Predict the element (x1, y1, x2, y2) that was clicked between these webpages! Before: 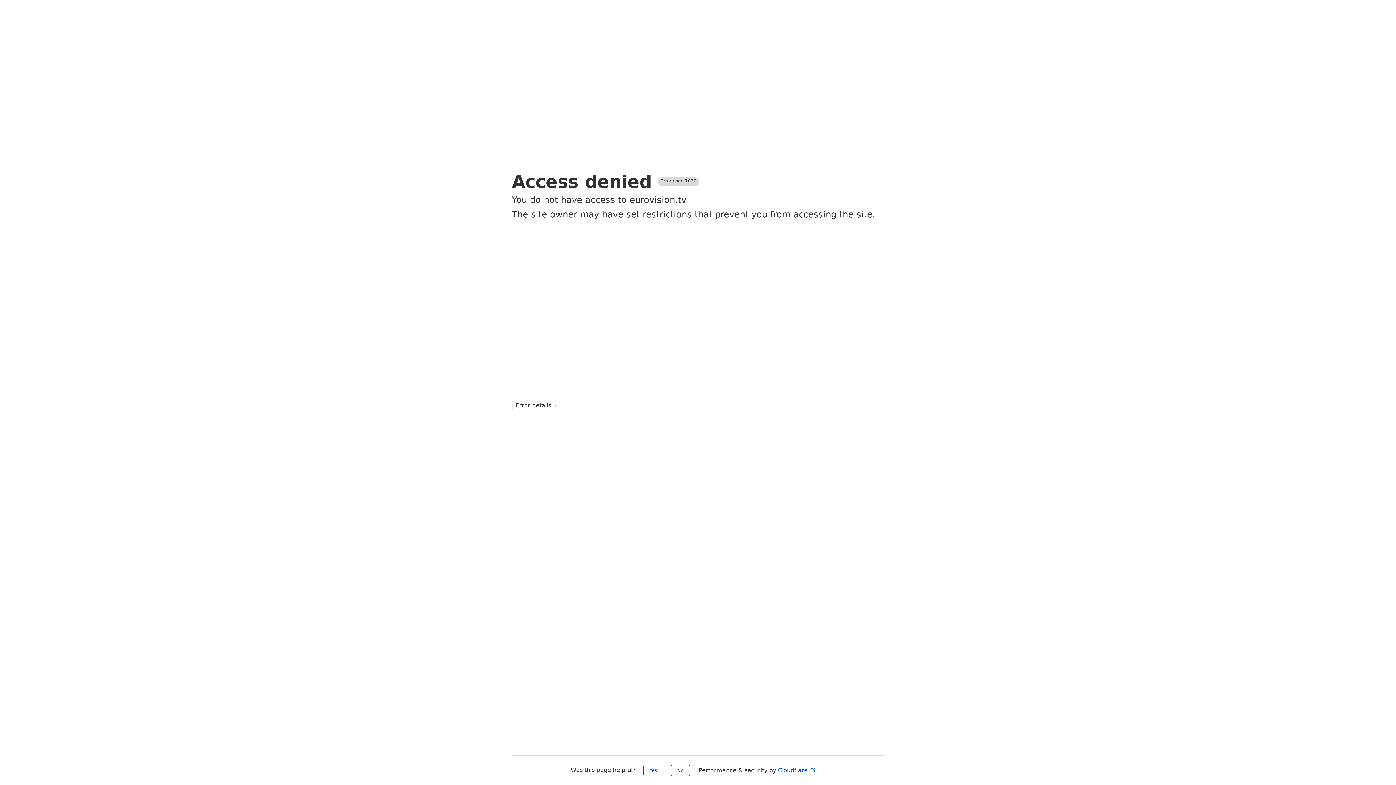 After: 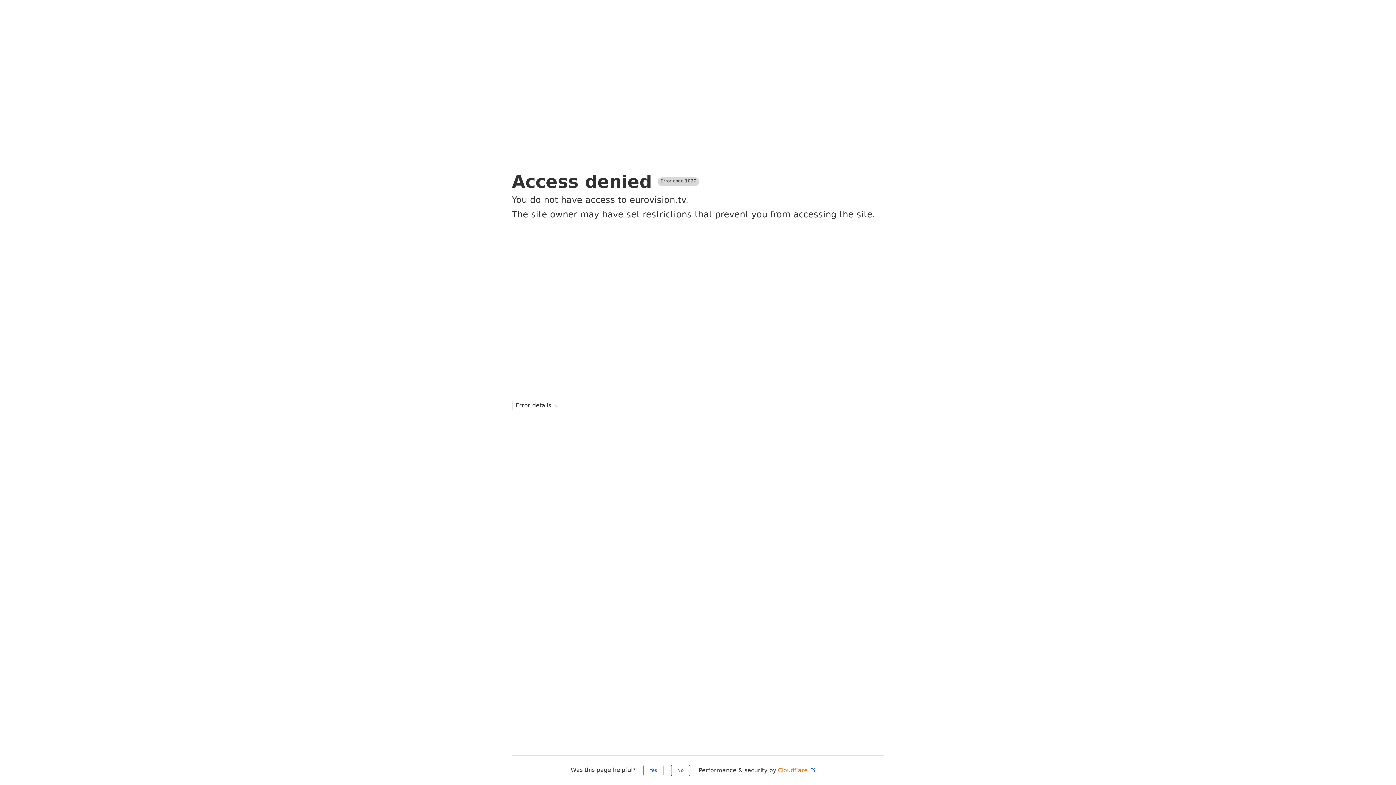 Action: label: Cloudflare  bbox: (778, 767, 816, 774)